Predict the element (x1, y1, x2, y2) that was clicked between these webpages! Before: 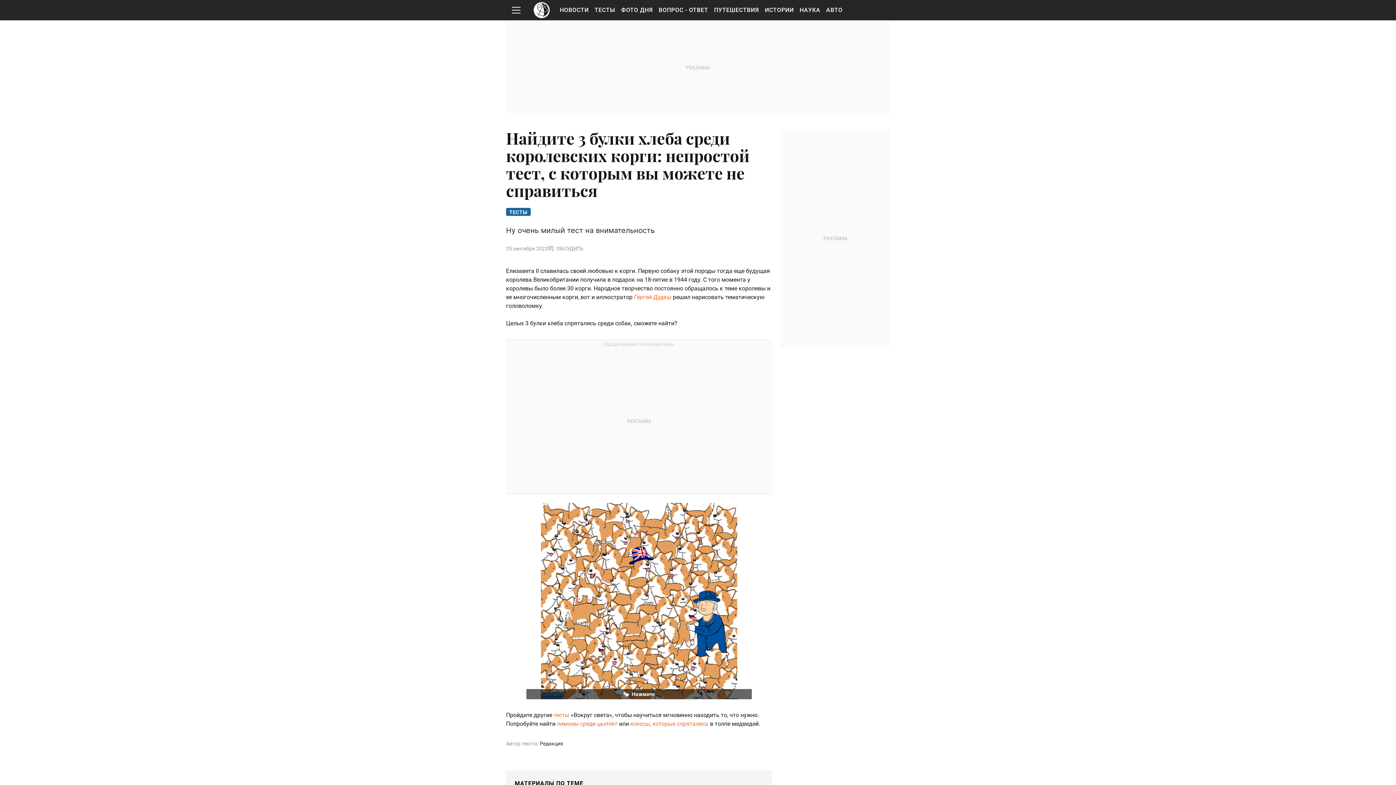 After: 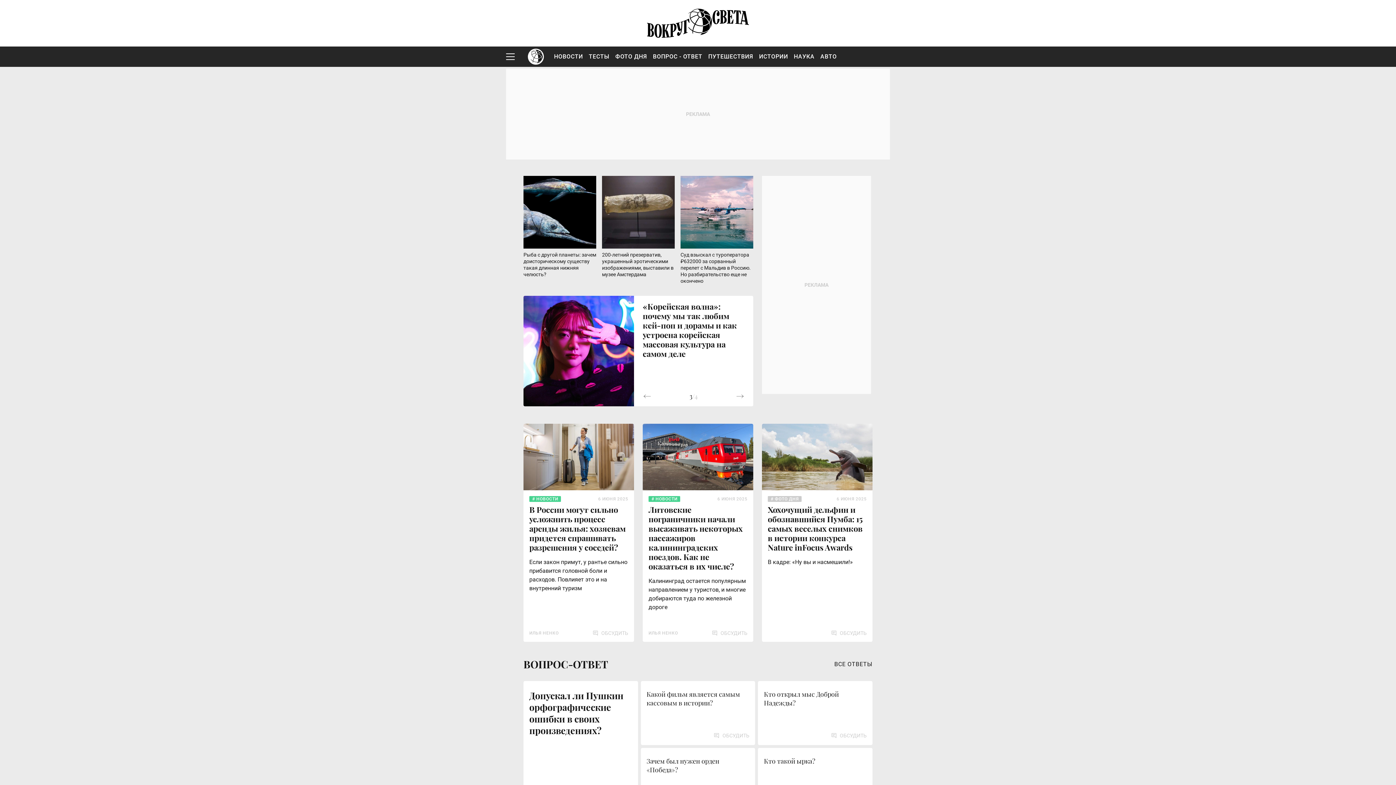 Action: bbox: (526, 0, 549, 20)